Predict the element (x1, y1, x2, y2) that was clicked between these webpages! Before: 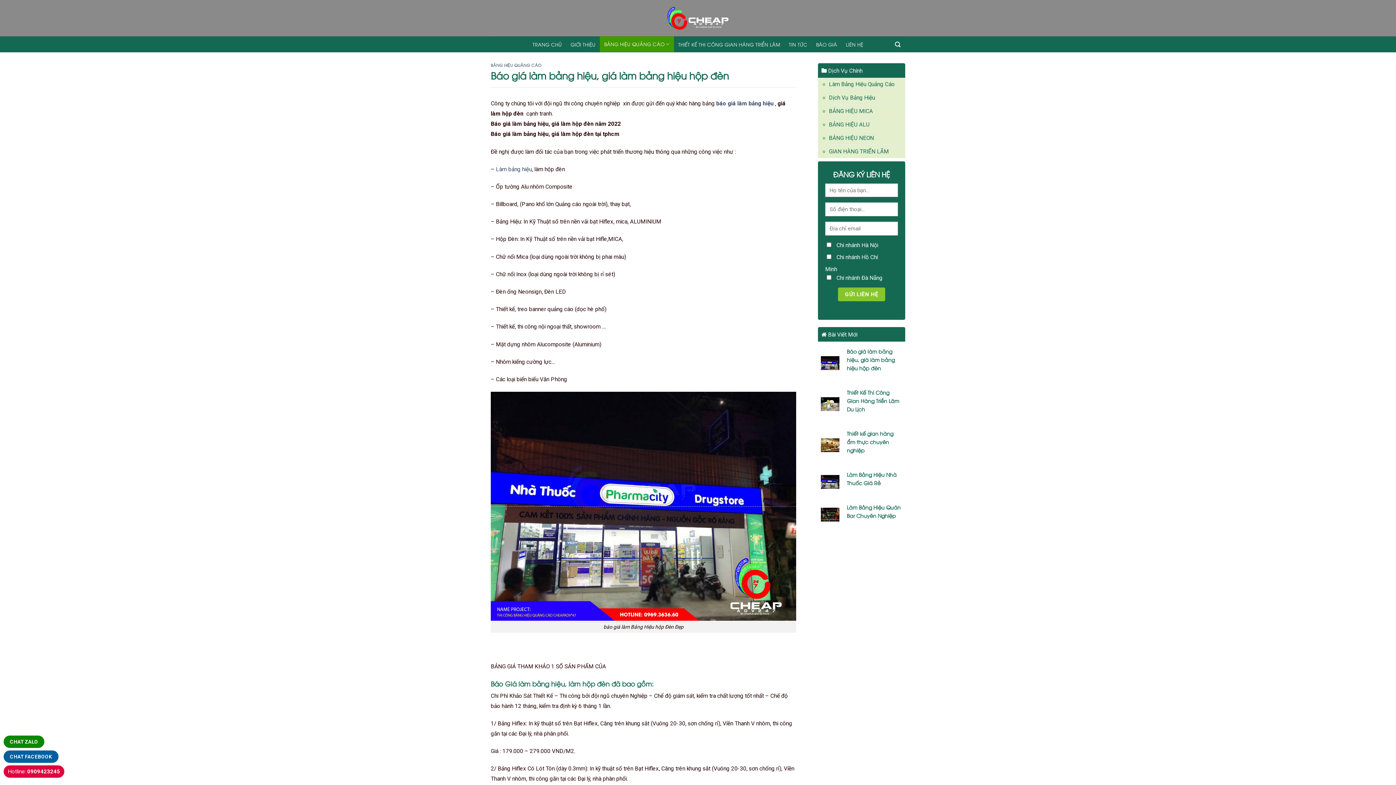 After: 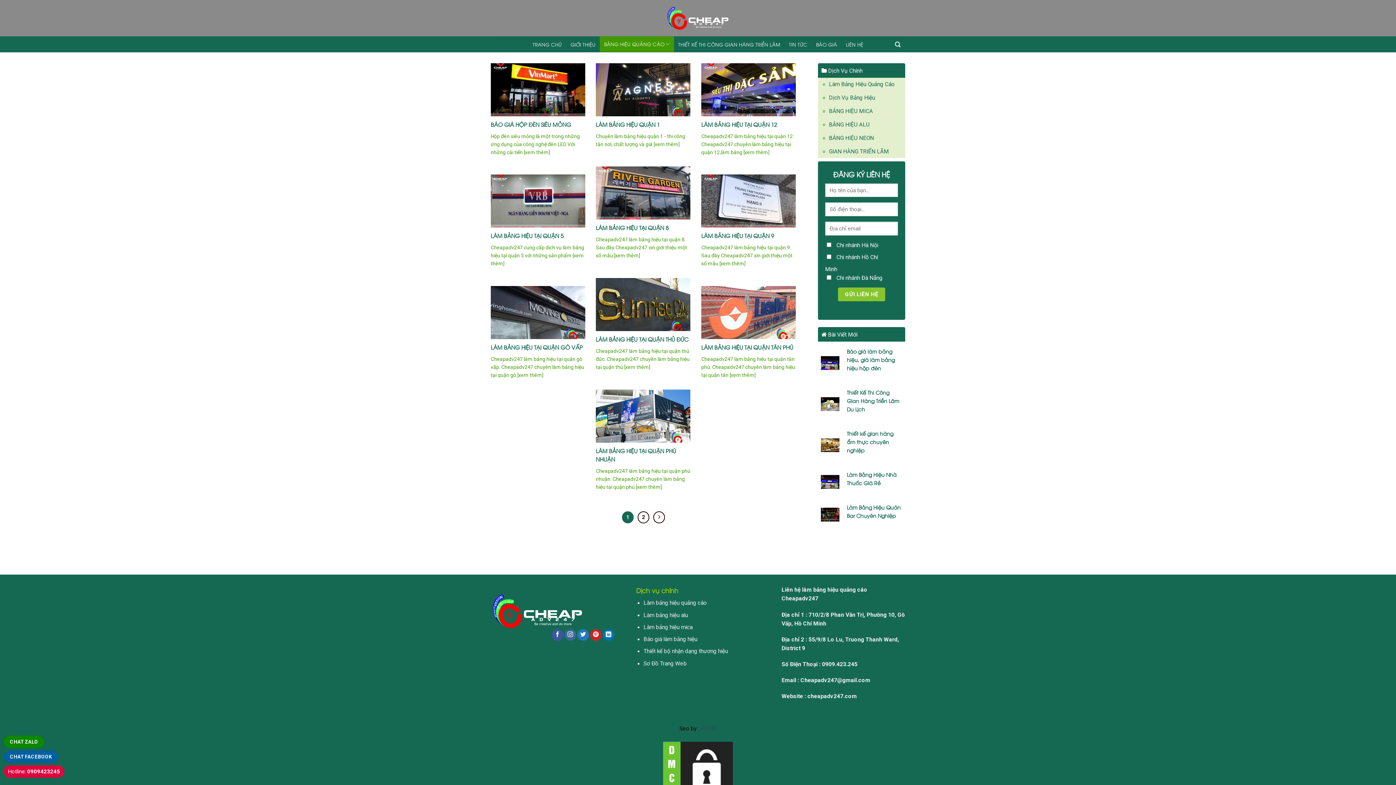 Action: bbox: (829, 91, 875, 104) label: Dịch Vụ Bảng Hiệu